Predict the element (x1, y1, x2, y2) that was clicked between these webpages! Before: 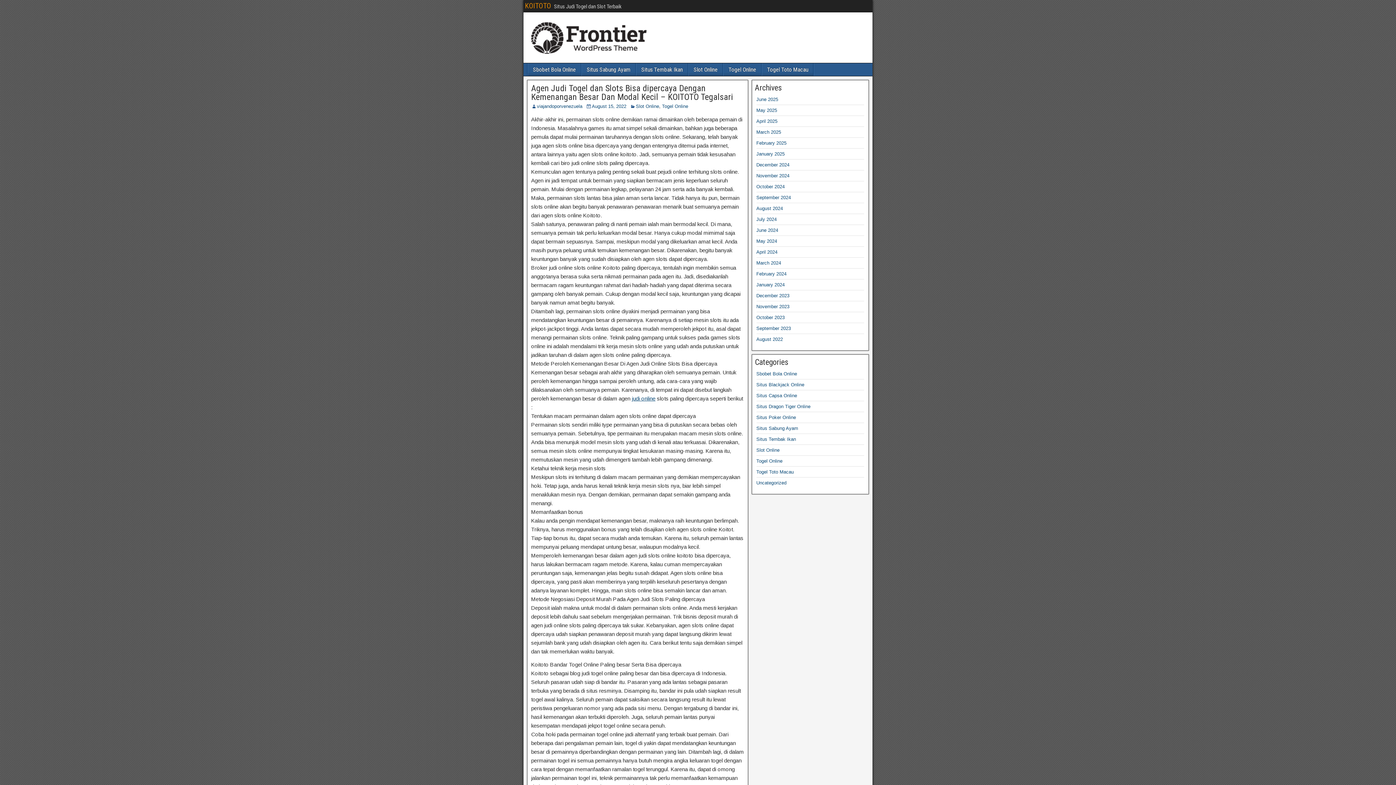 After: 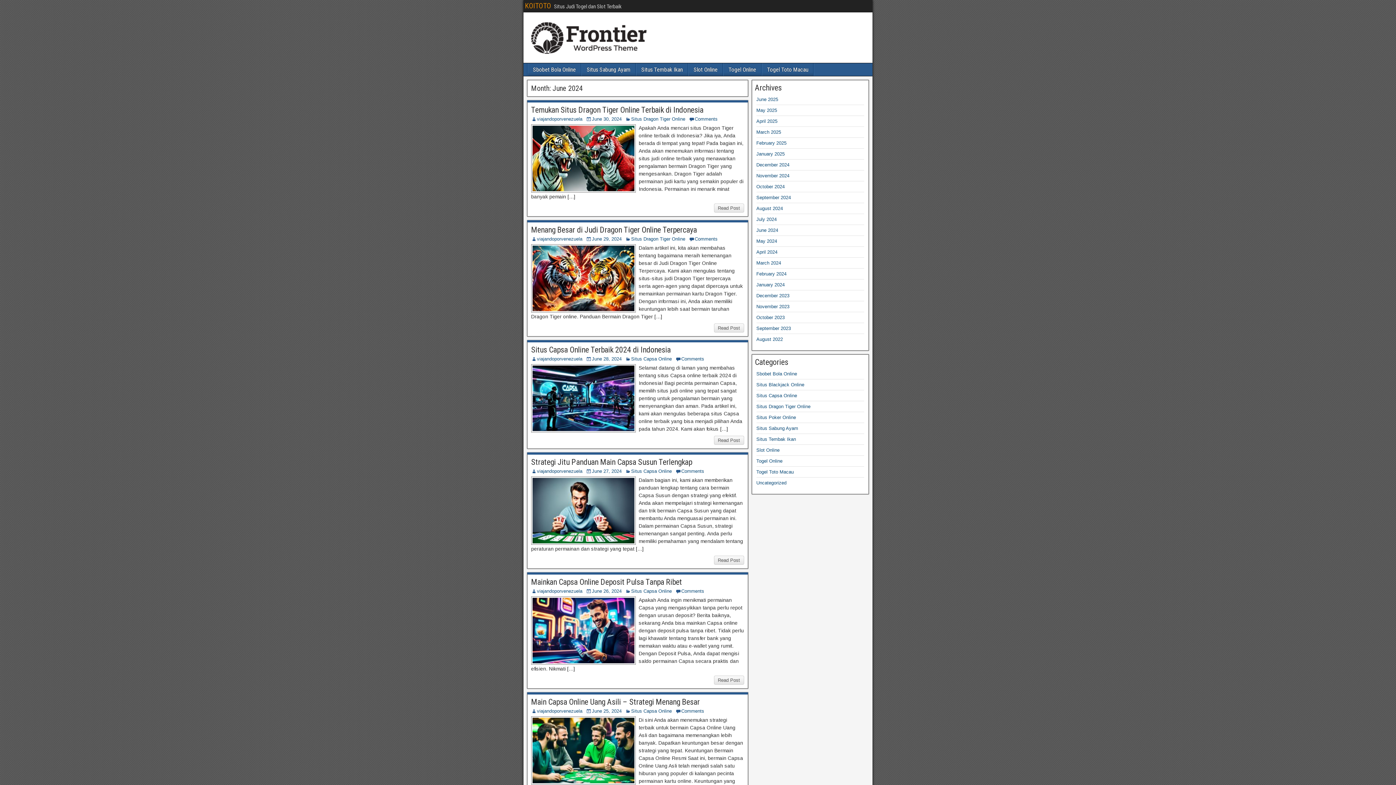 Action: bbox: (756, 227, 778, 233) label: June 2024